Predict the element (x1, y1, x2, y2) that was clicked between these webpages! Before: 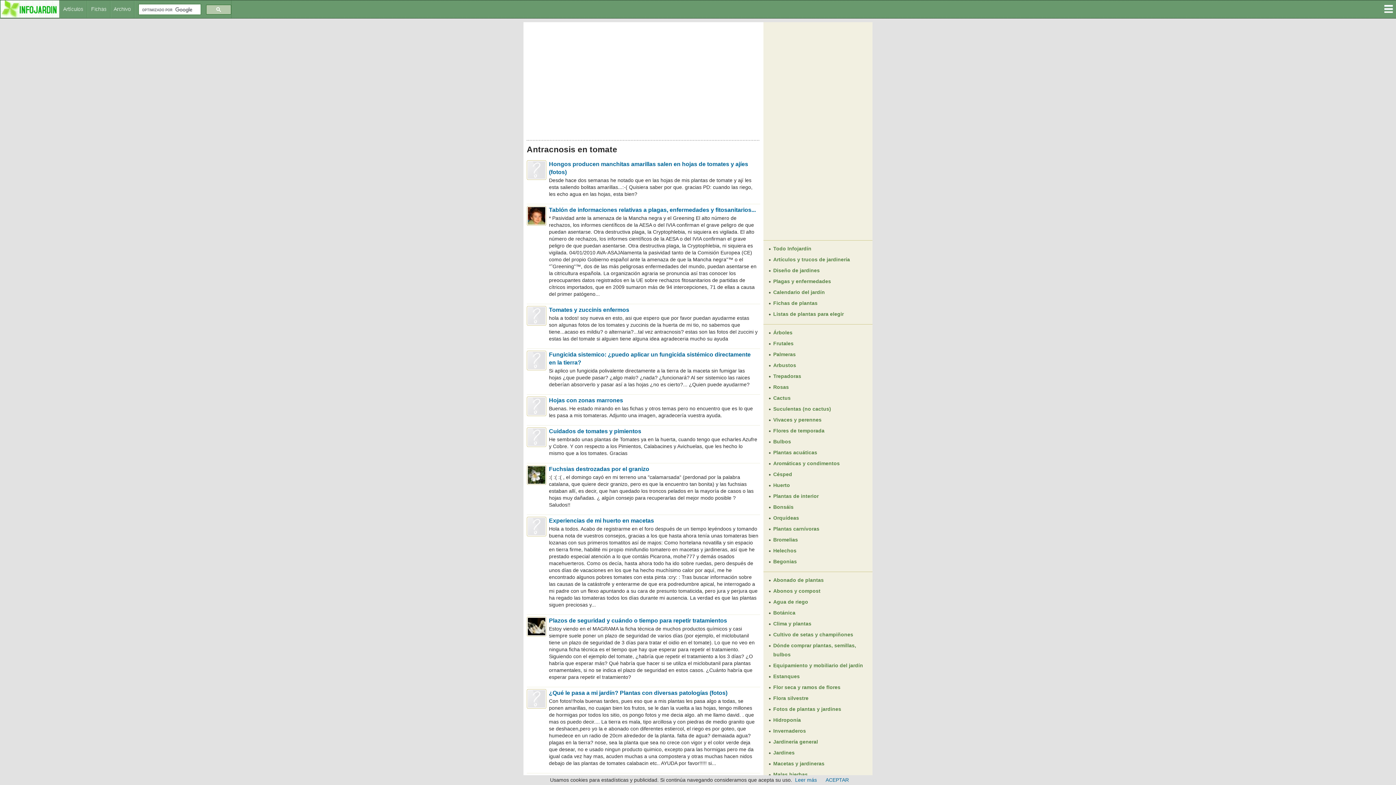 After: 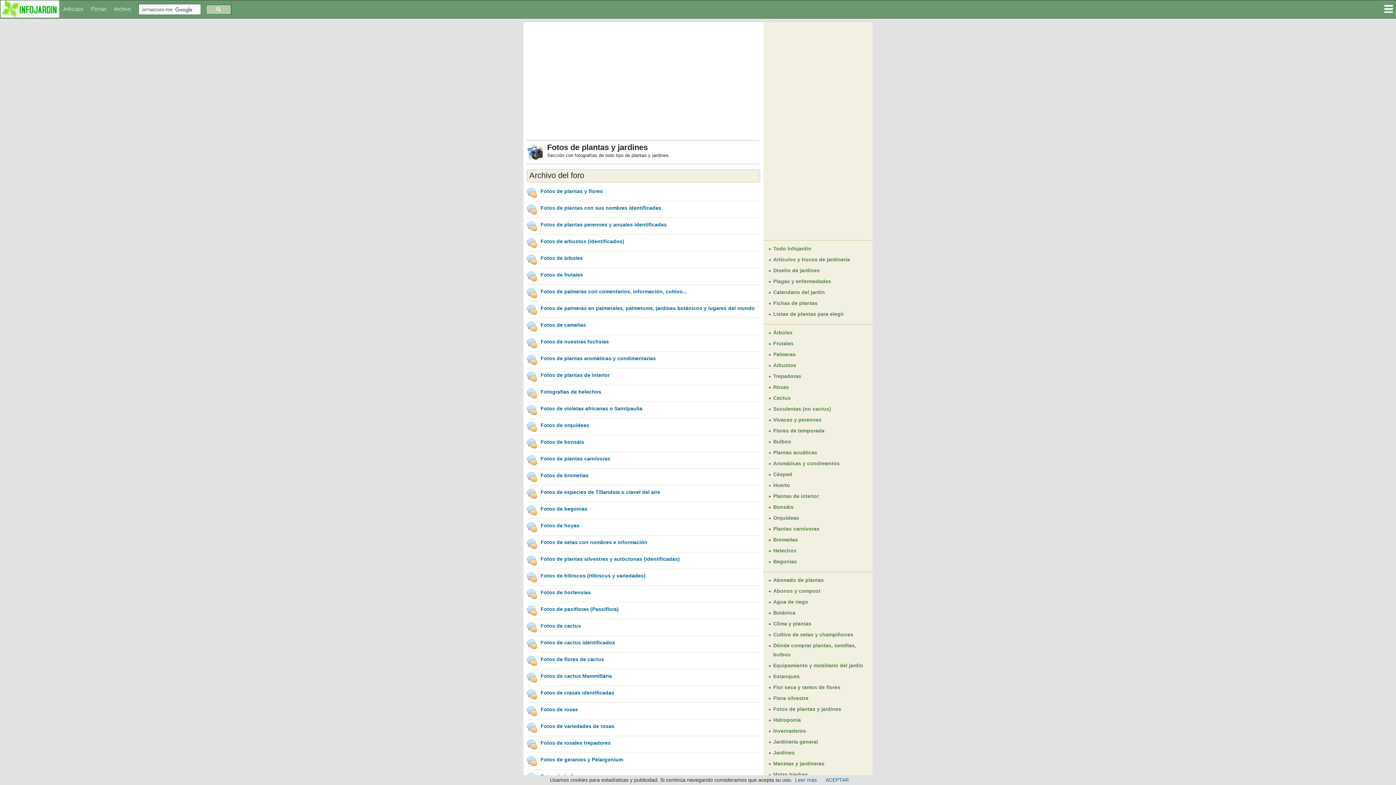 Action: label: Fotos de plantas y jardines bbox: (773, 706, 841, 712)